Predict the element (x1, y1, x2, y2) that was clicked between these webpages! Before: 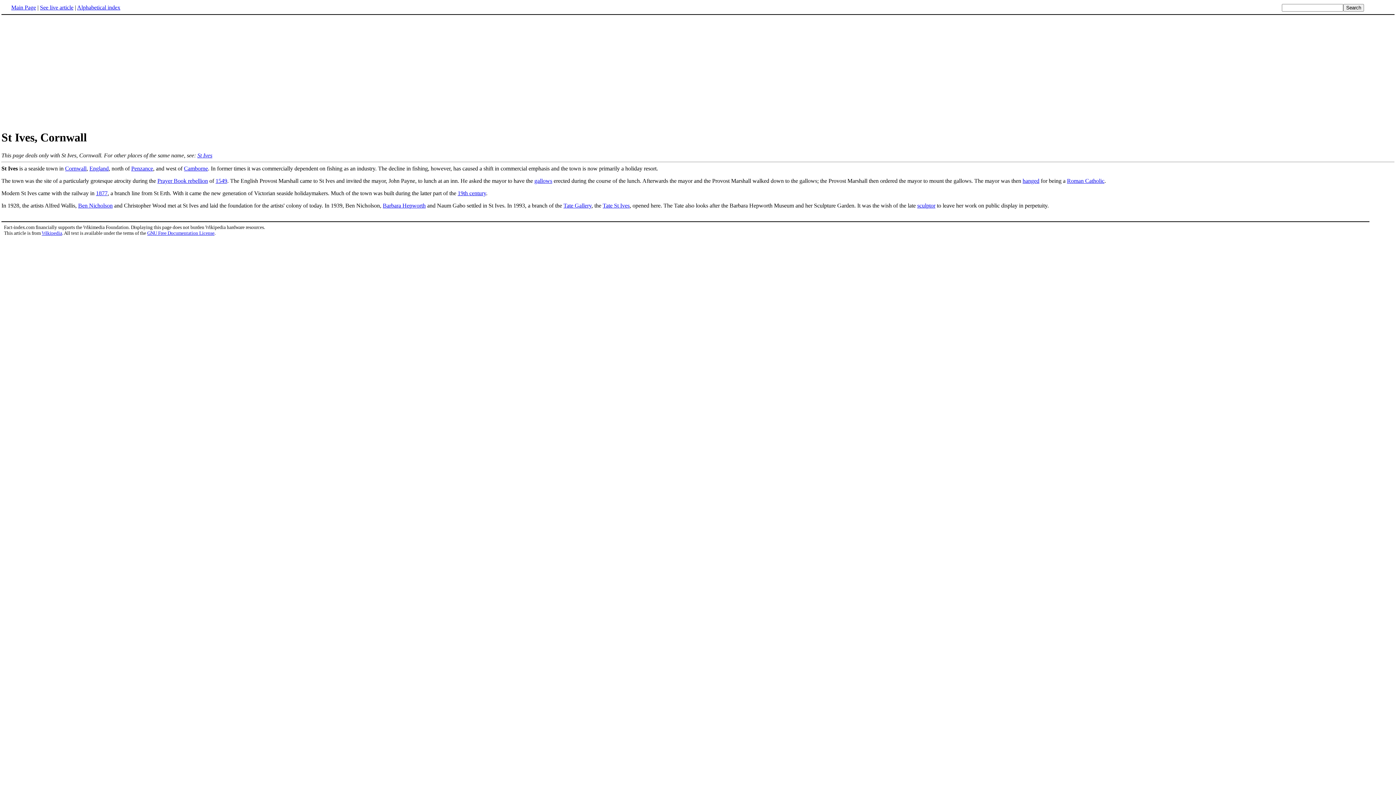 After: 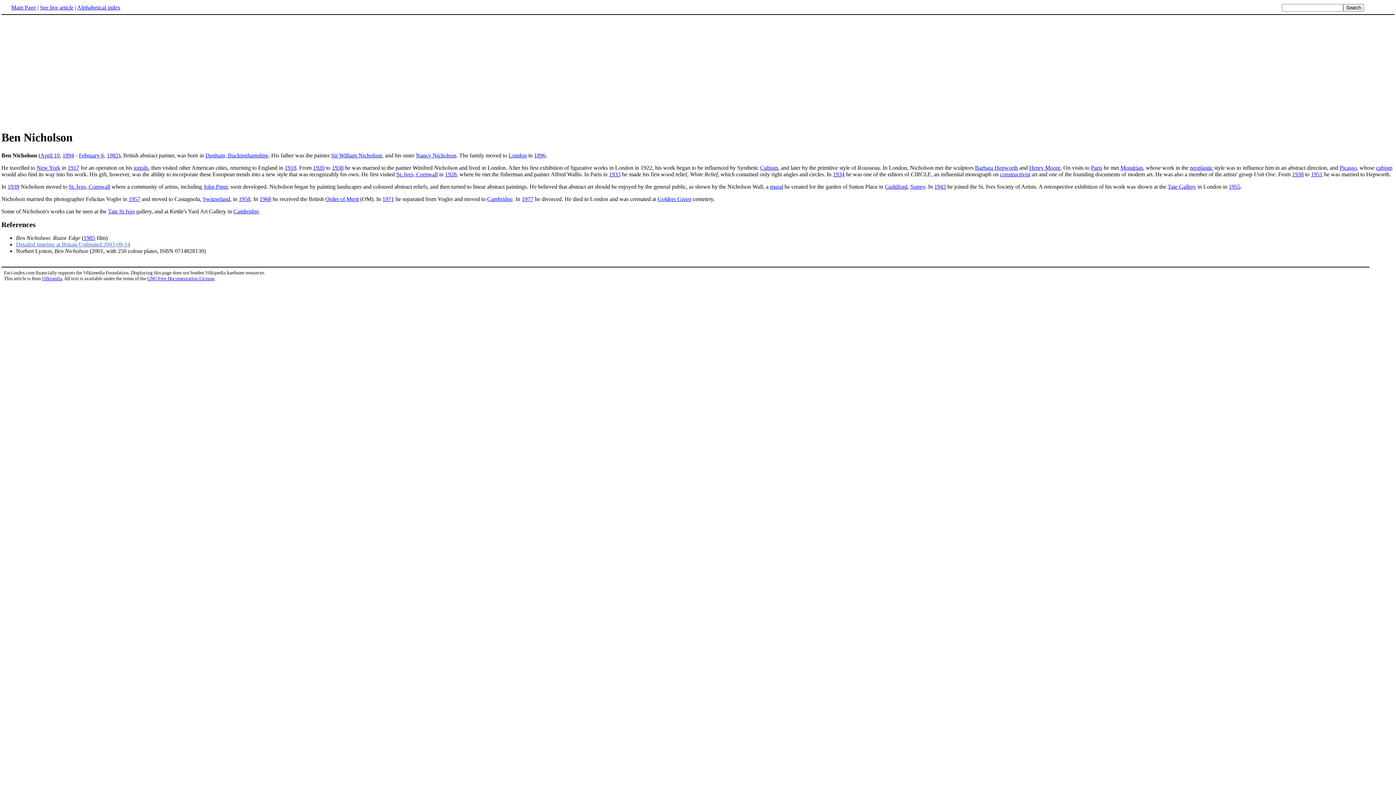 Action: bbox: (78, 202, 112, 208) label: Ben Nicholson